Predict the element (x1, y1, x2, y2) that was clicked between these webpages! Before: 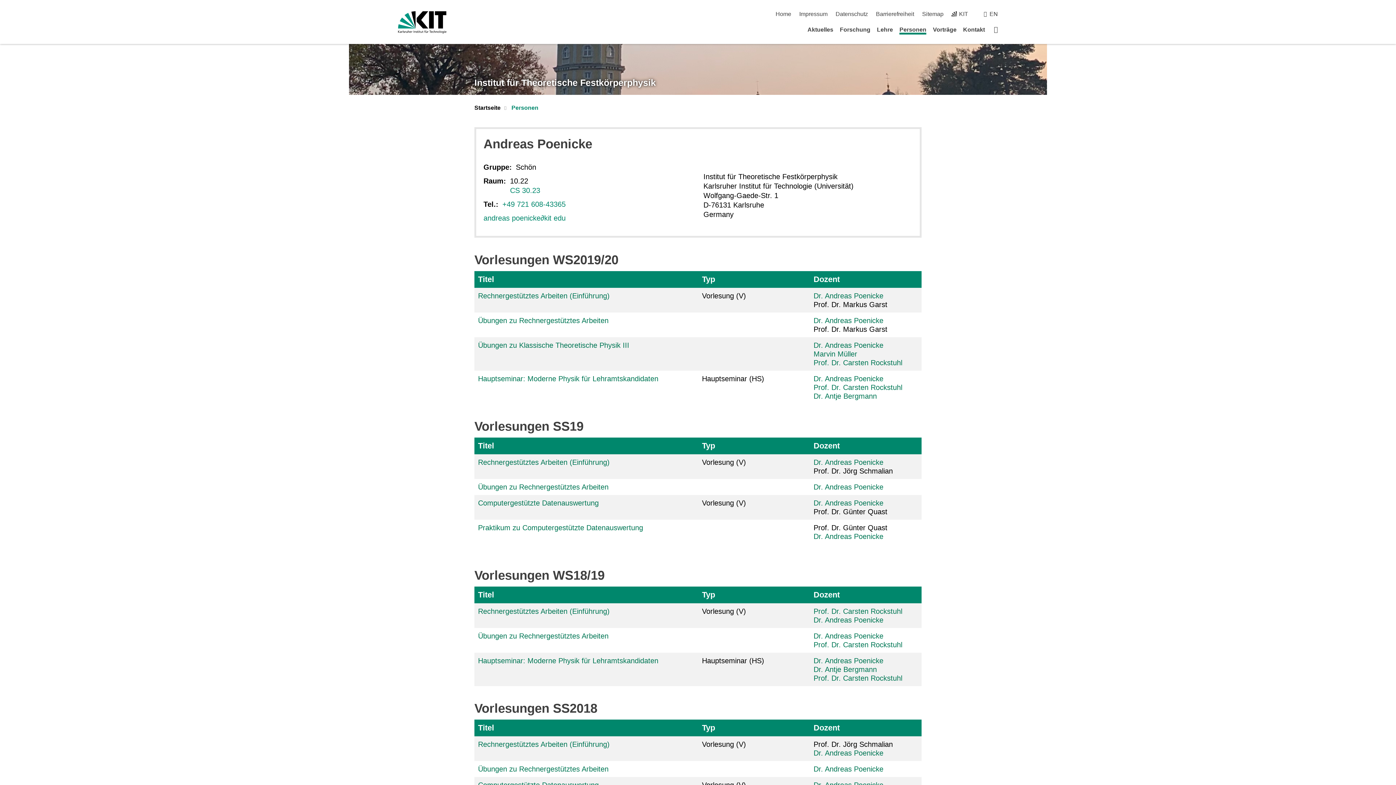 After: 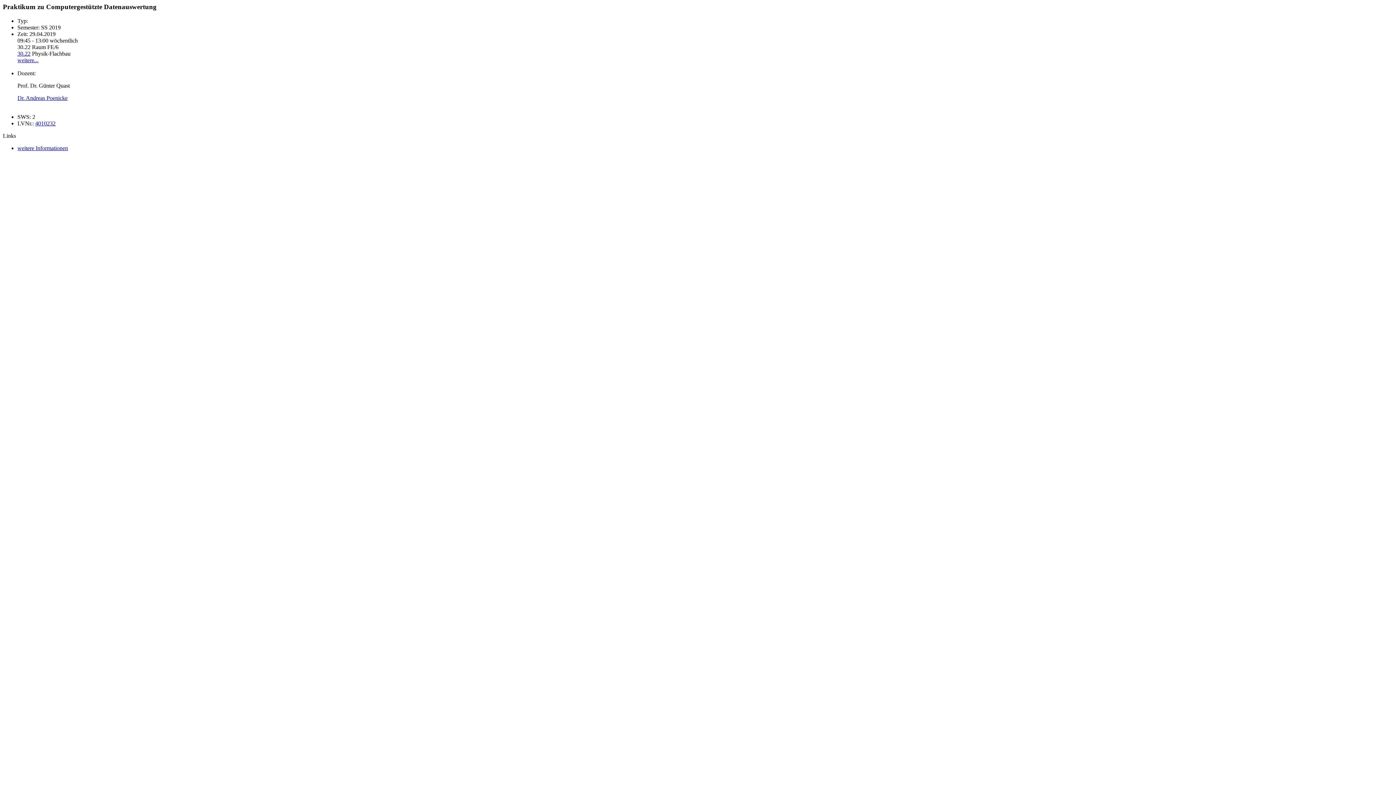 Action: bbox: (478, 524, 643, 532) label: Praktikum zu Computergestützte Datenauswertung